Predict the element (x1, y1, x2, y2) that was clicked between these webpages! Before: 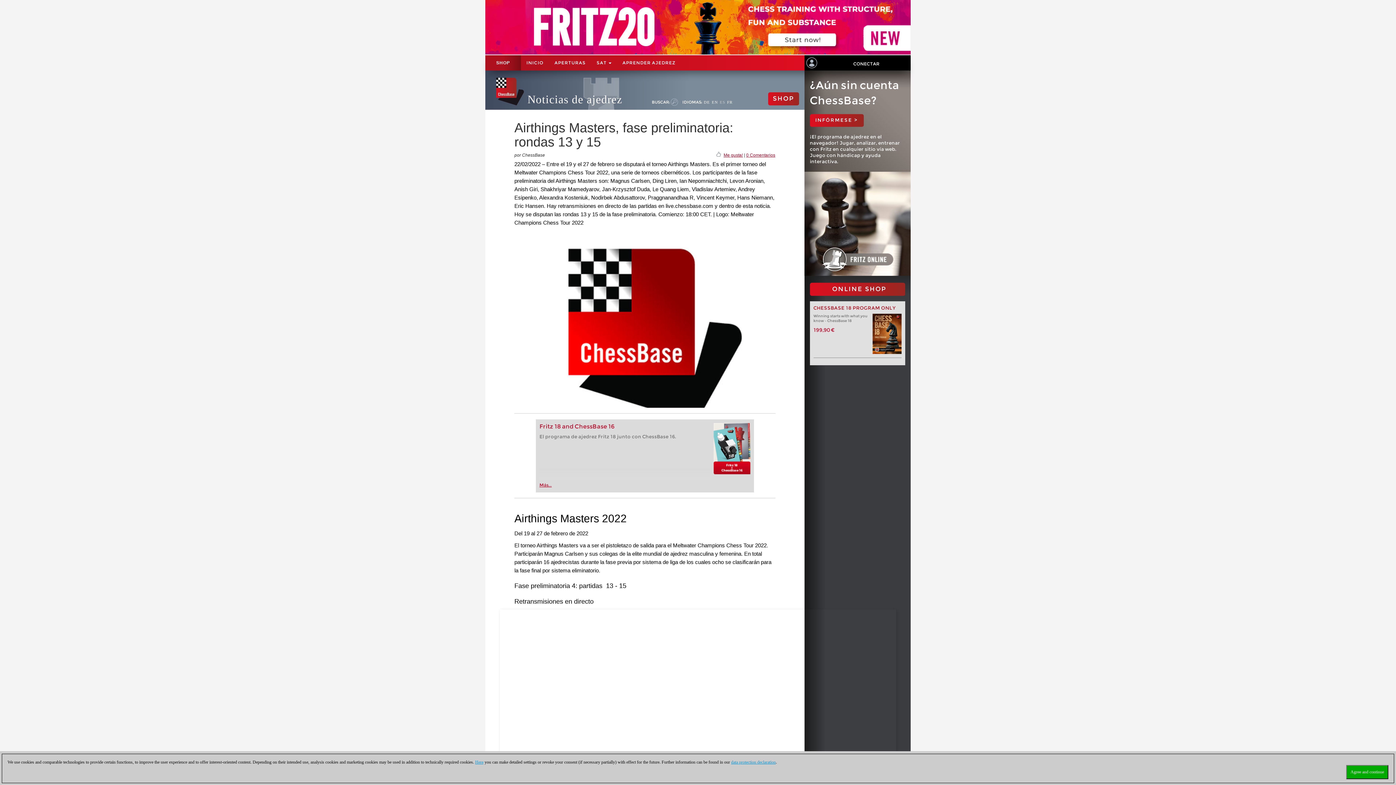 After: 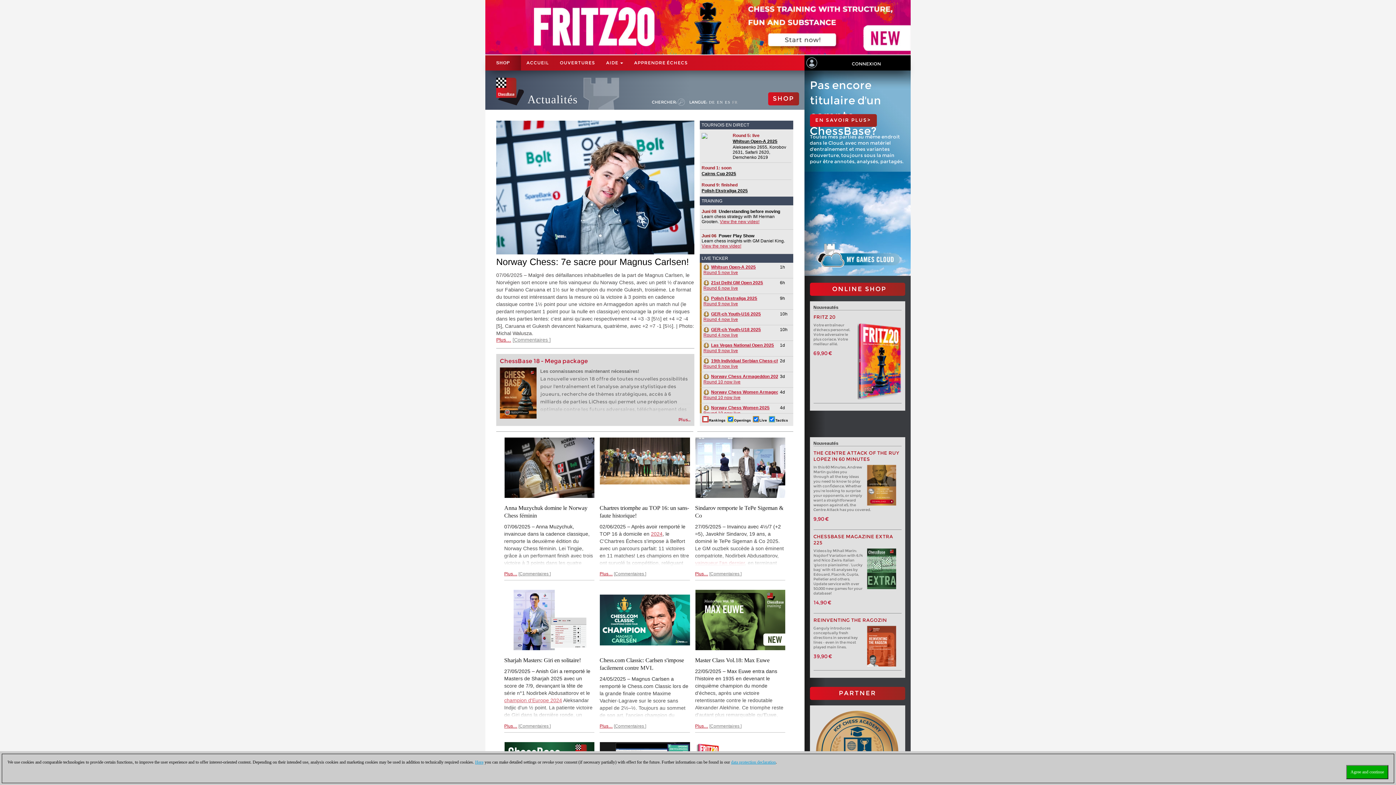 Action: bbox: (727, 99, 732, 104) label: FR